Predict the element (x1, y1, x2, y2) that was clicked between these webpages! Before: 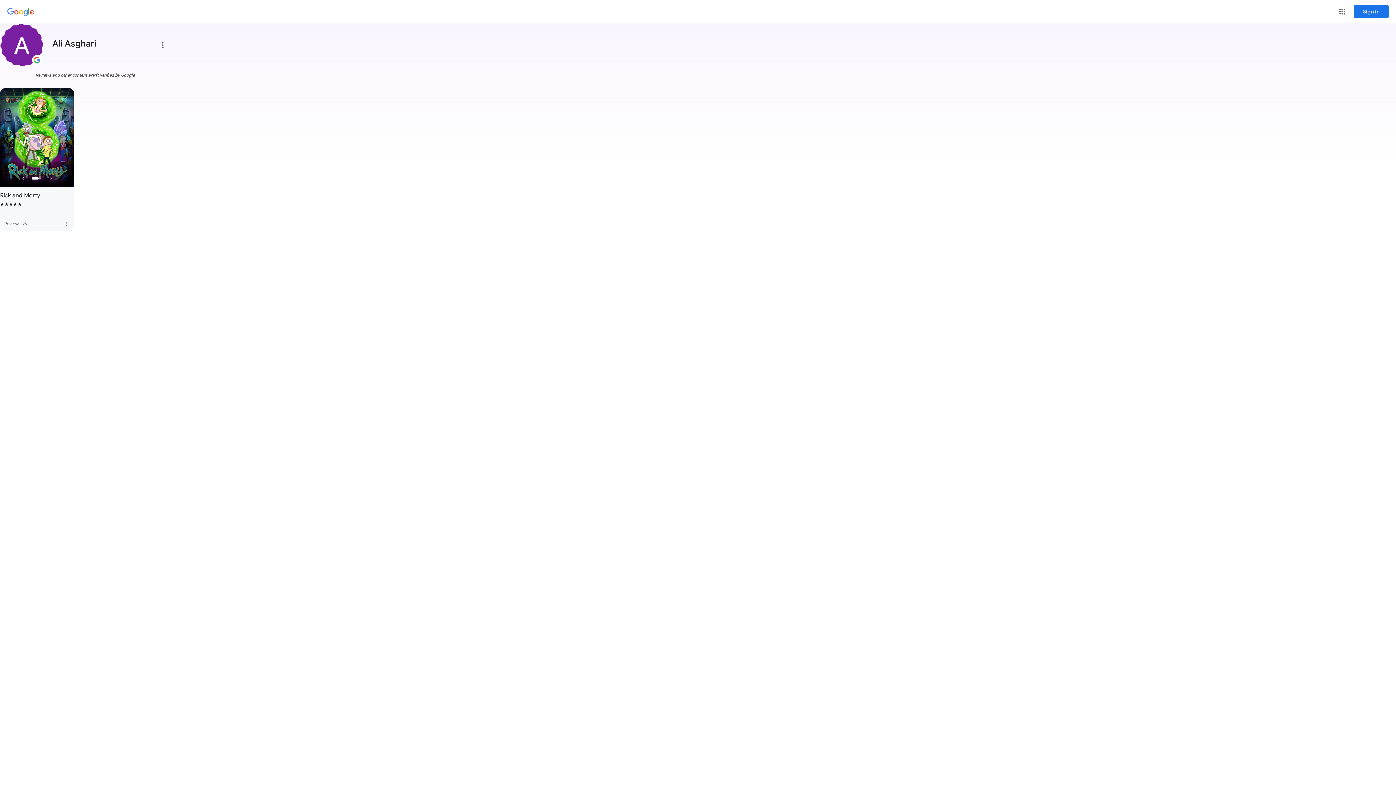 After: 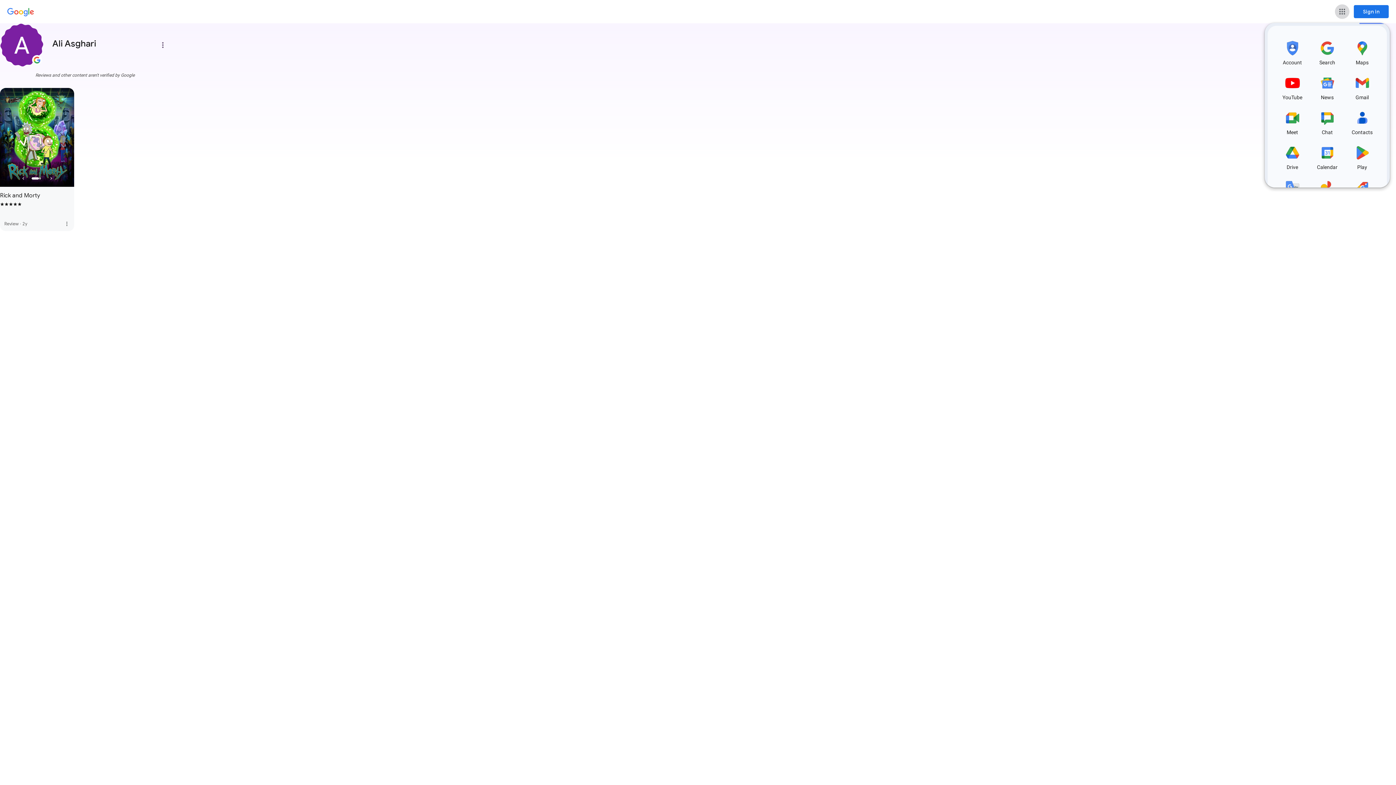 Action: label: Google apps bbox: (1335, 4, 1349, 18)